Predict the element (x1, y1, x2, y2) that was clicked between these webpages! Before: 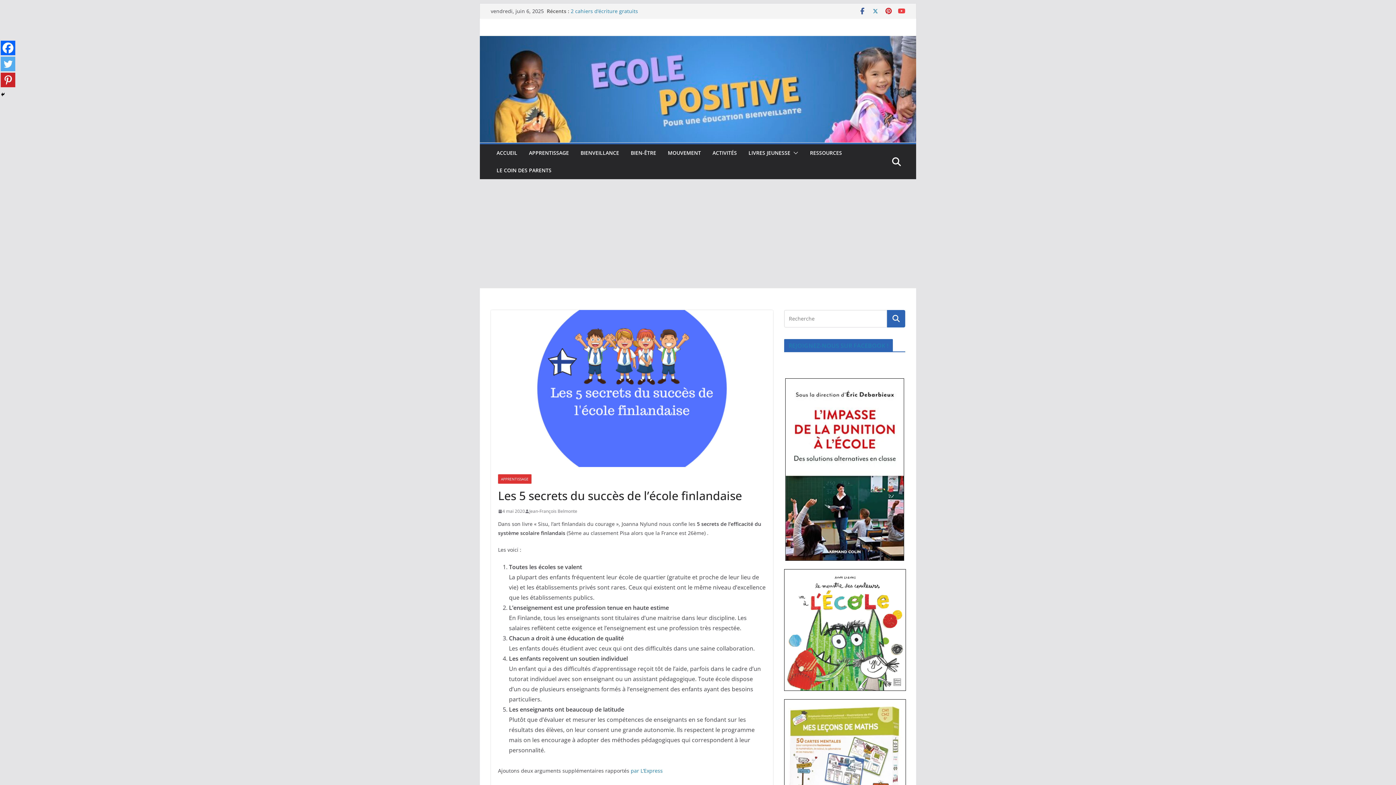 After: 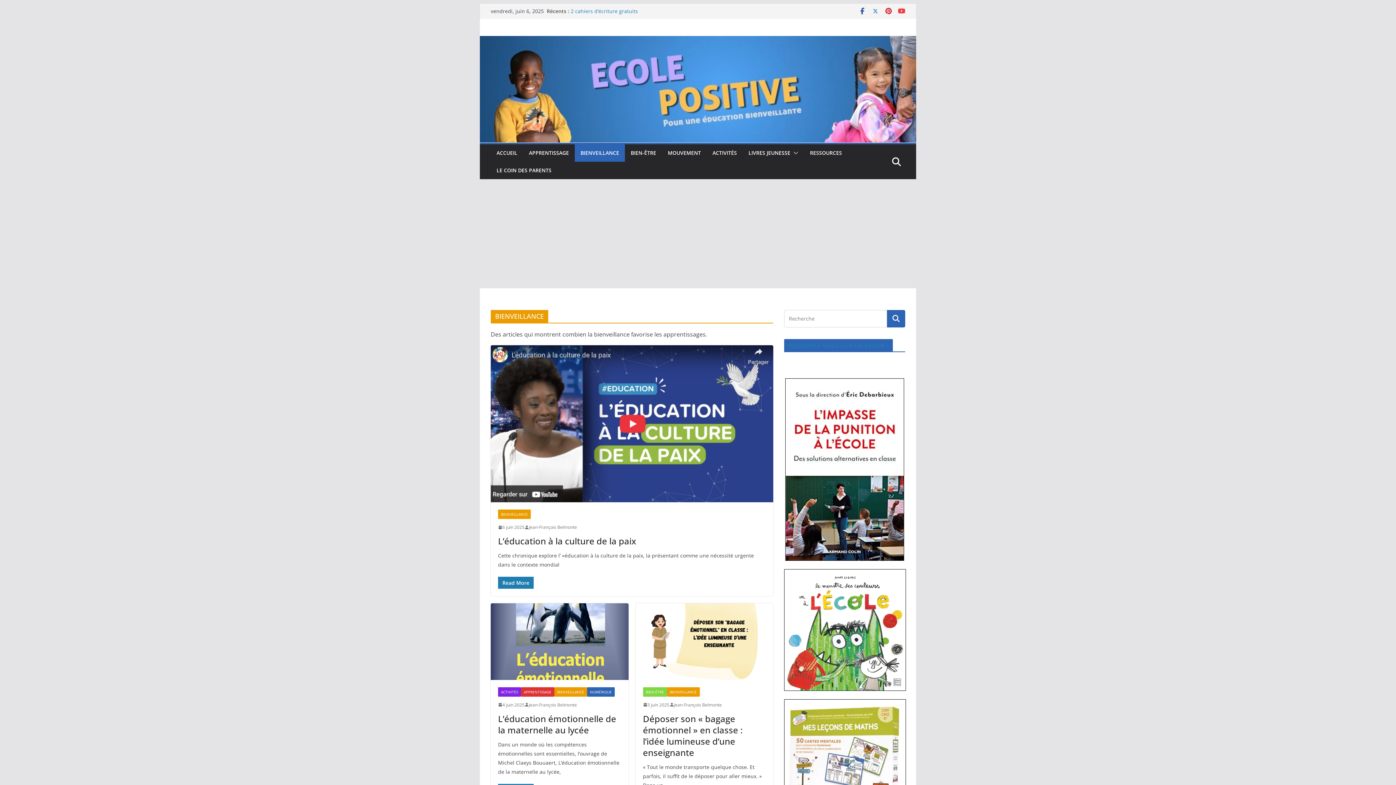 Action: label: BIENVEILLANCE bbox: (580, 148, 619, 158)